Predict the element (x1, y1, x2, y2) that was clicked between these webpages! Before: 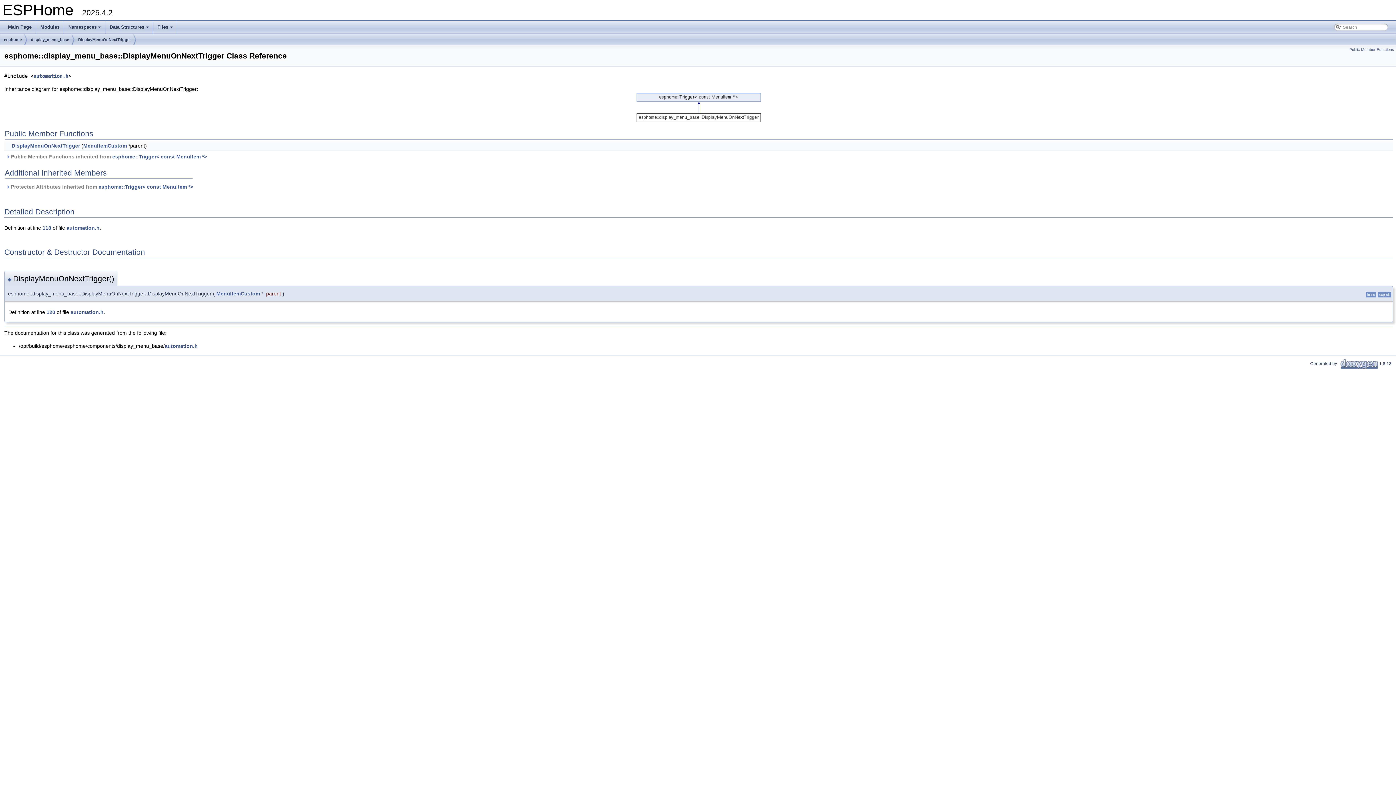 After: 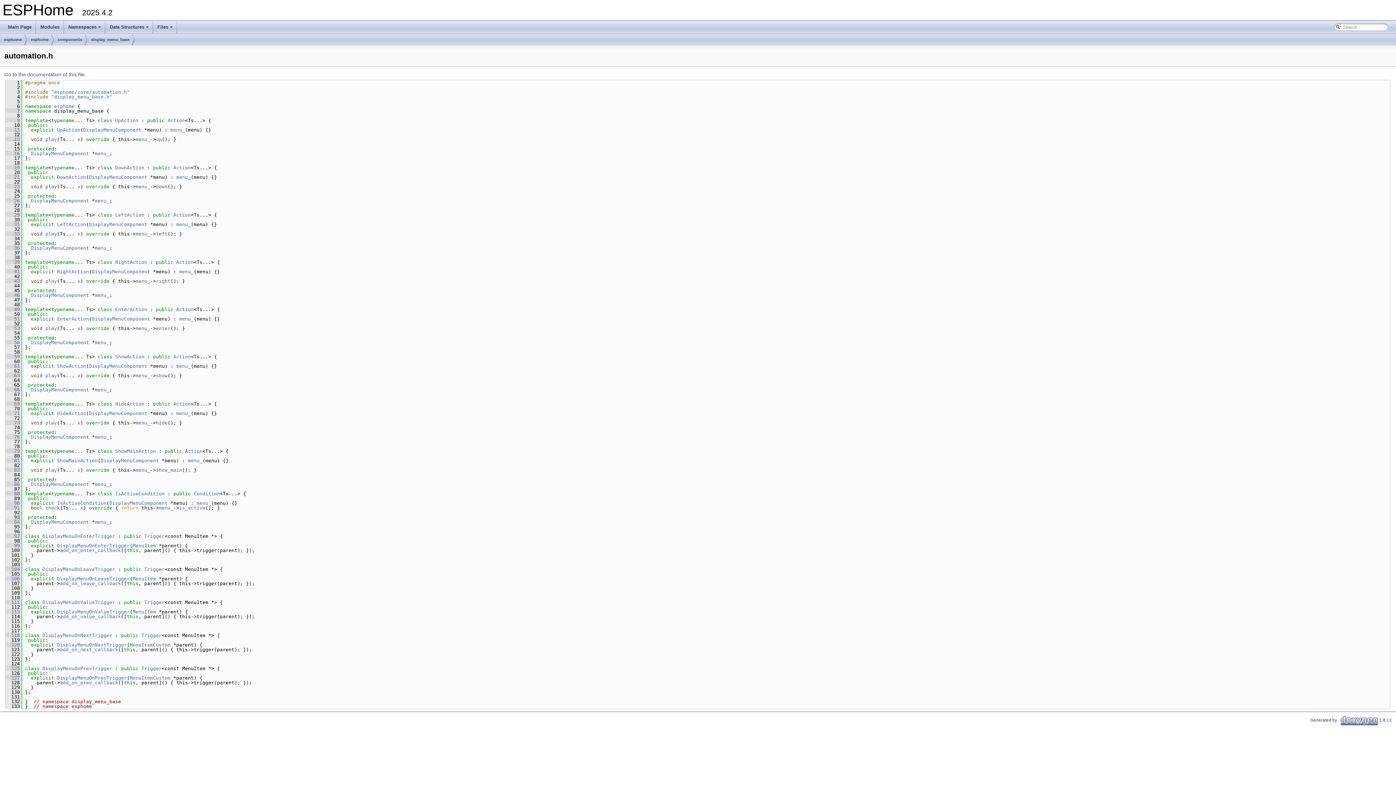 Action: label: automation.h bbox: (70, 309, 103, 315)